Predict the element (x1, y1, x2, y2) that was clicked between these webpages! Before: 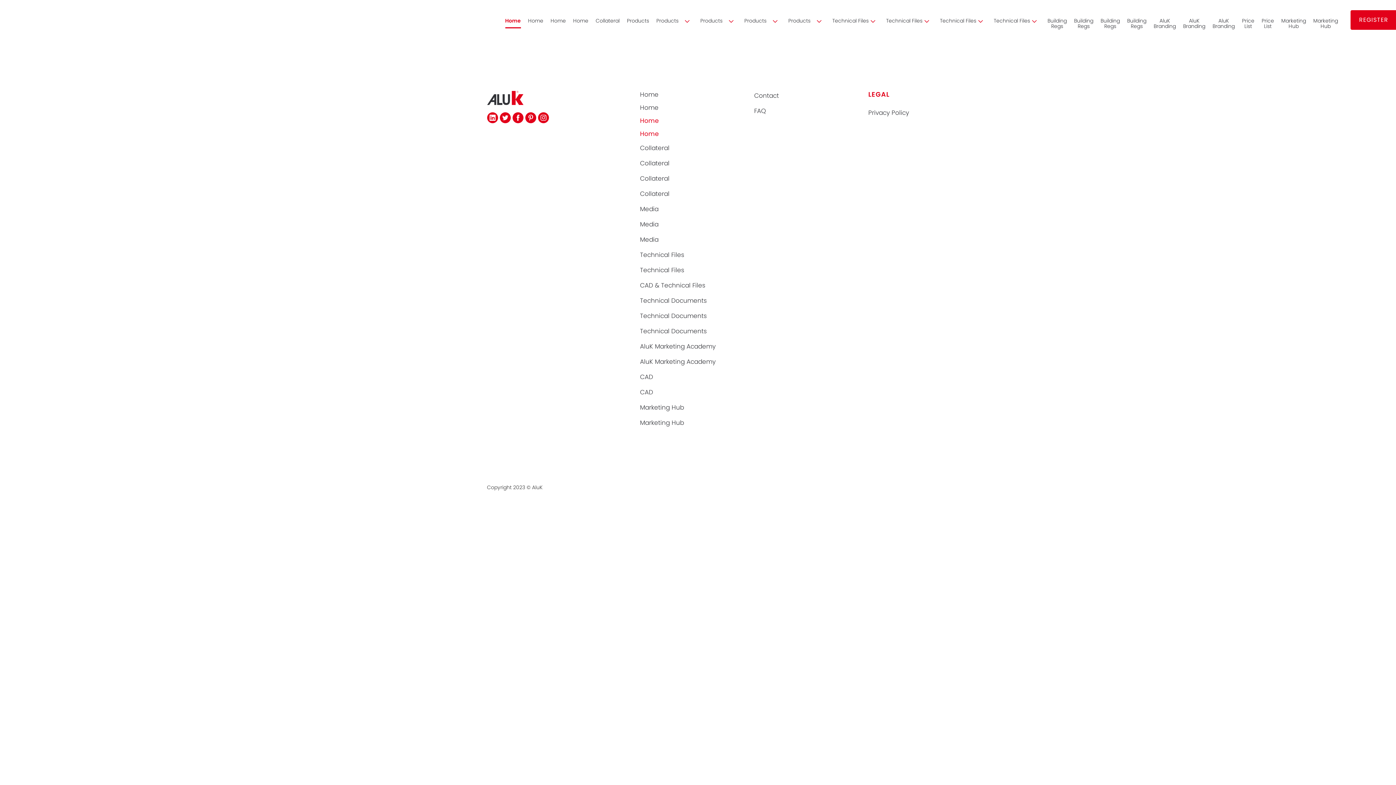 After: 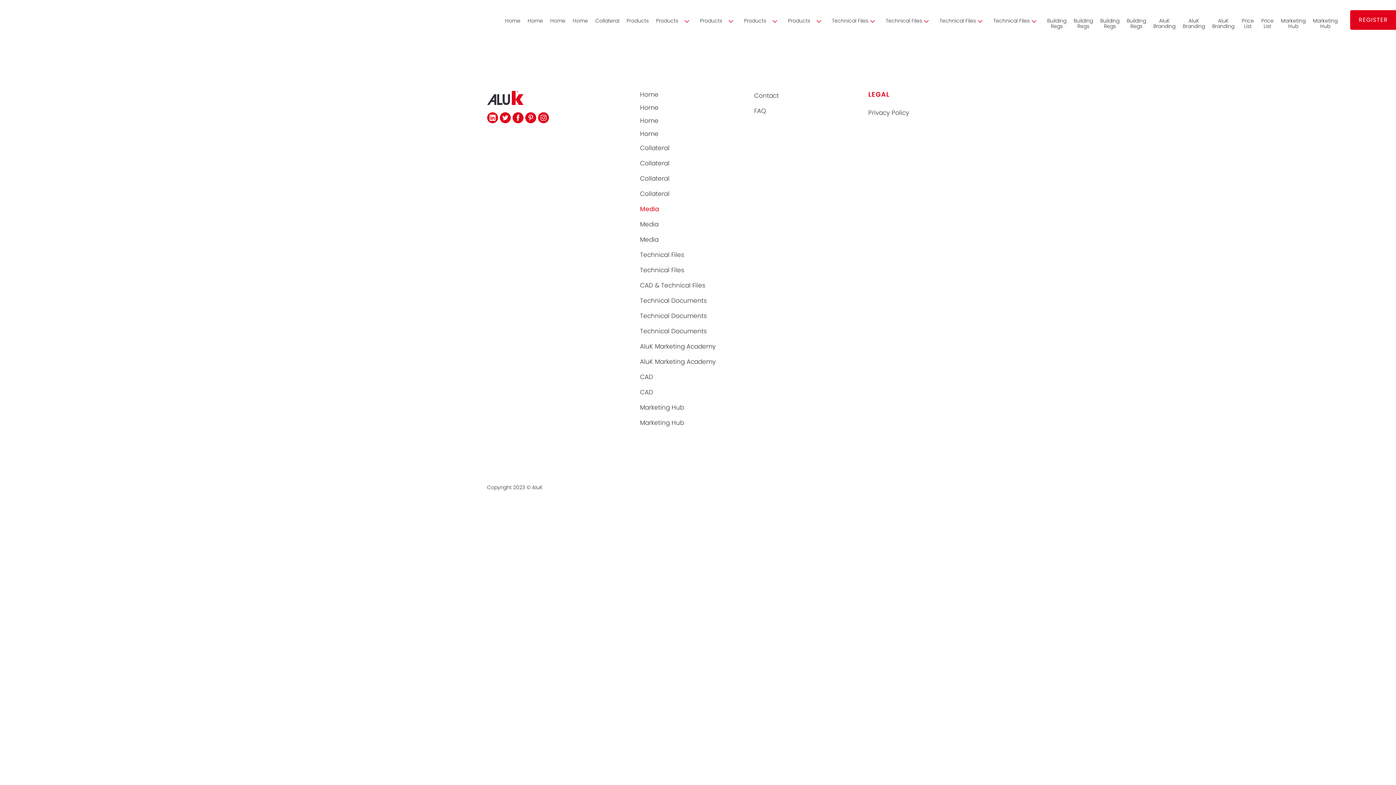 Action: label: Media bbox: (640, 205, 658, 212)